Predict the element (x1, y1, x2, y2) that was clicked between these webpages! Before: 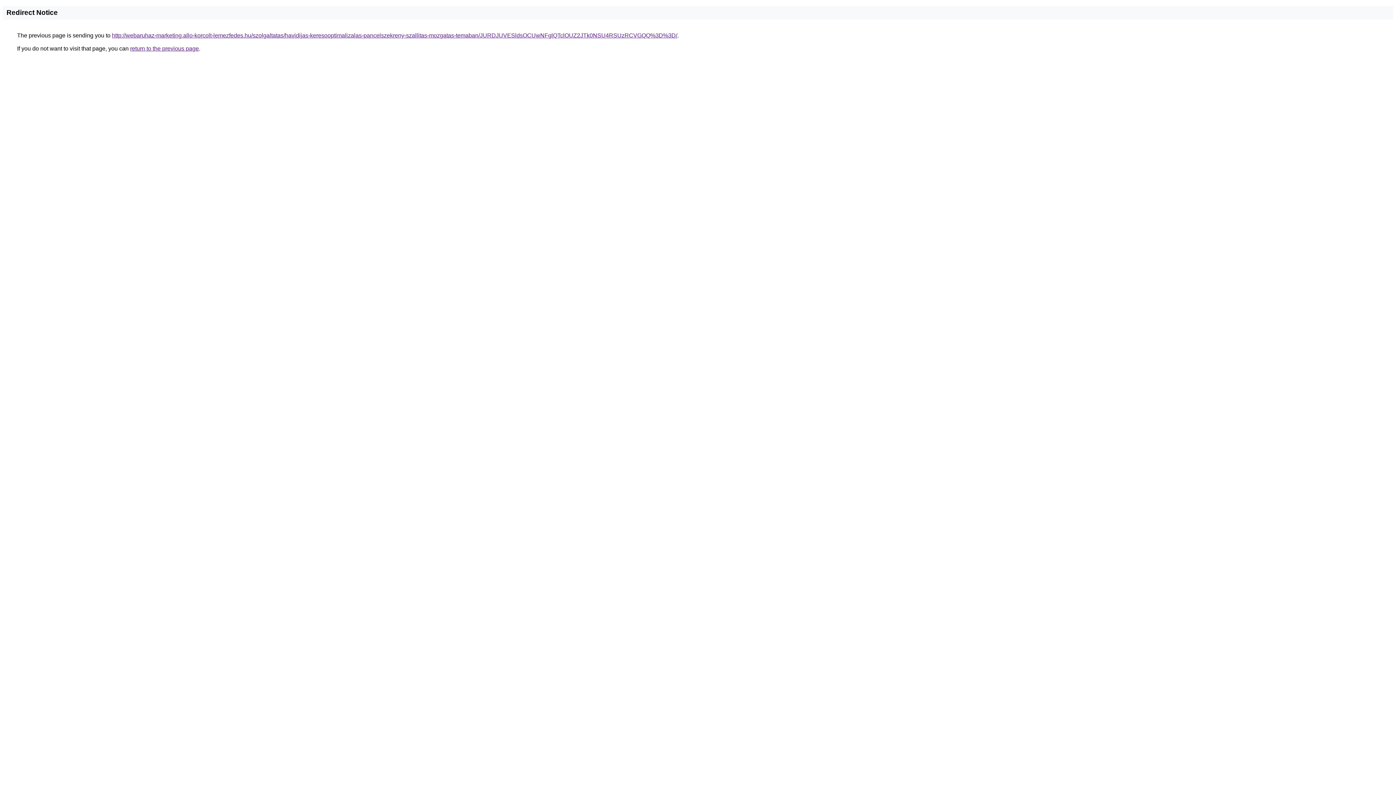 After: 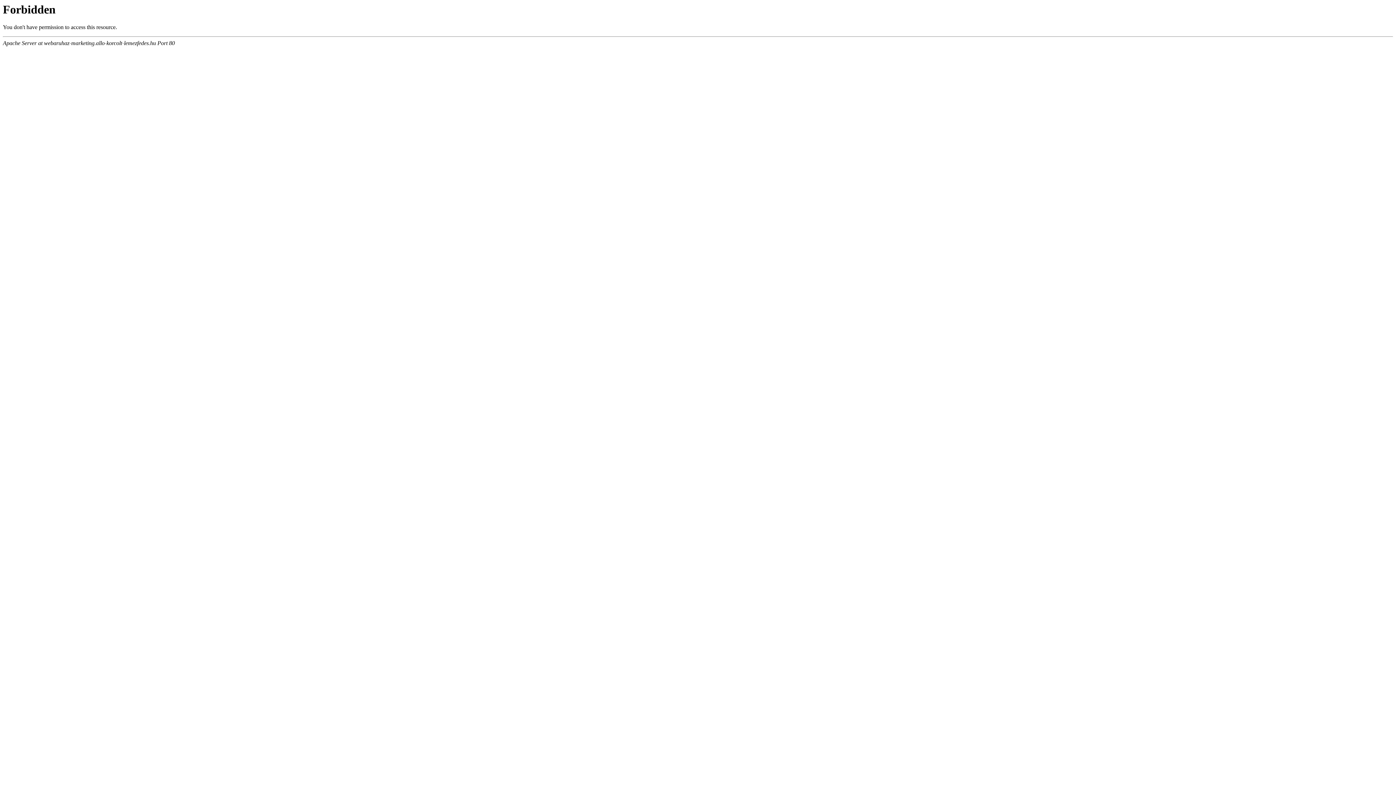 Action: bbox: (112, 32, 677, 38) label: http://webaruhaz-marketing.allo-korcolt-lemezfedes.hu/szolgaltatas/havidijas-keresooptimalizalas-pancelszekreny-szallitas-mozgatas-temaban/JURDJUVESldsOCUwNFglQTclOUZ2JTk0NSU4RSUzRCVGQQ%3D%3D/